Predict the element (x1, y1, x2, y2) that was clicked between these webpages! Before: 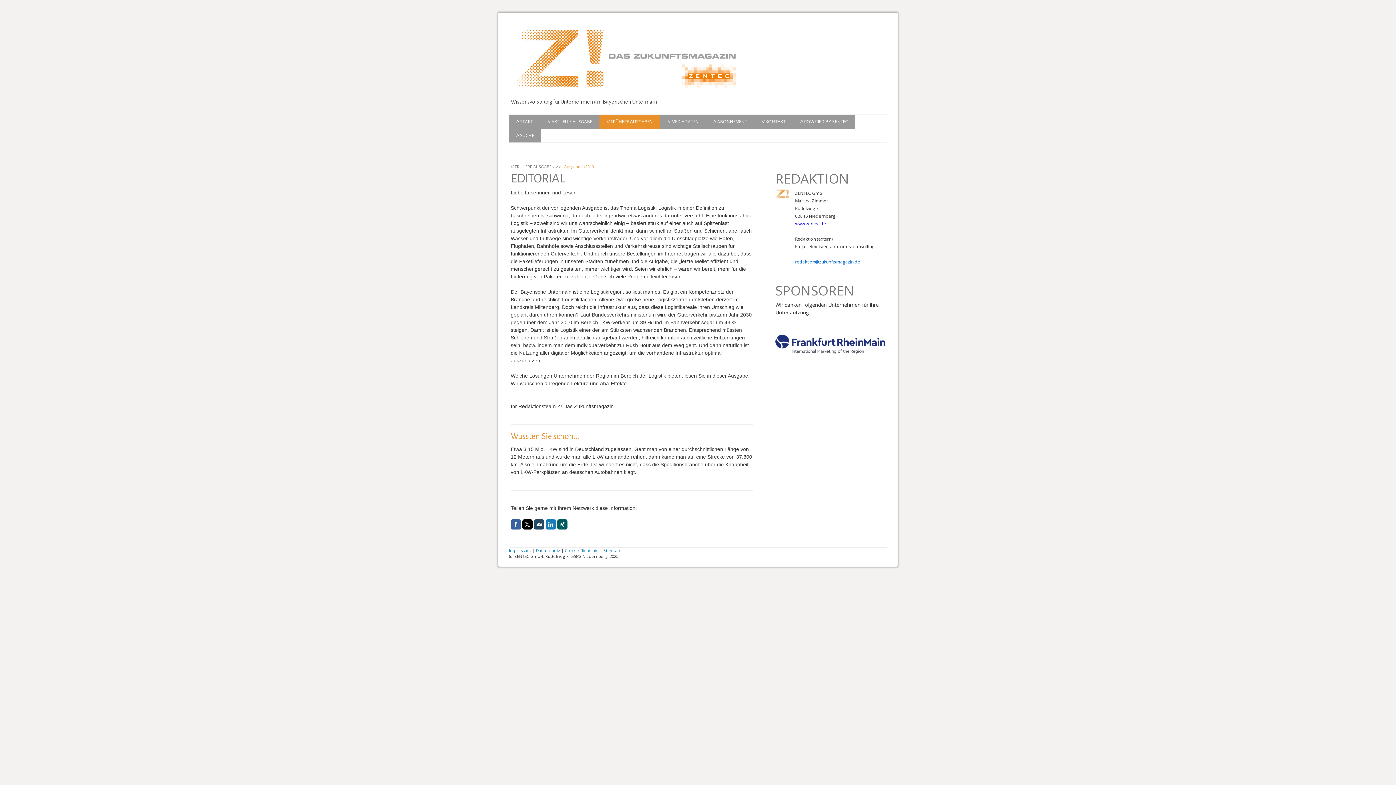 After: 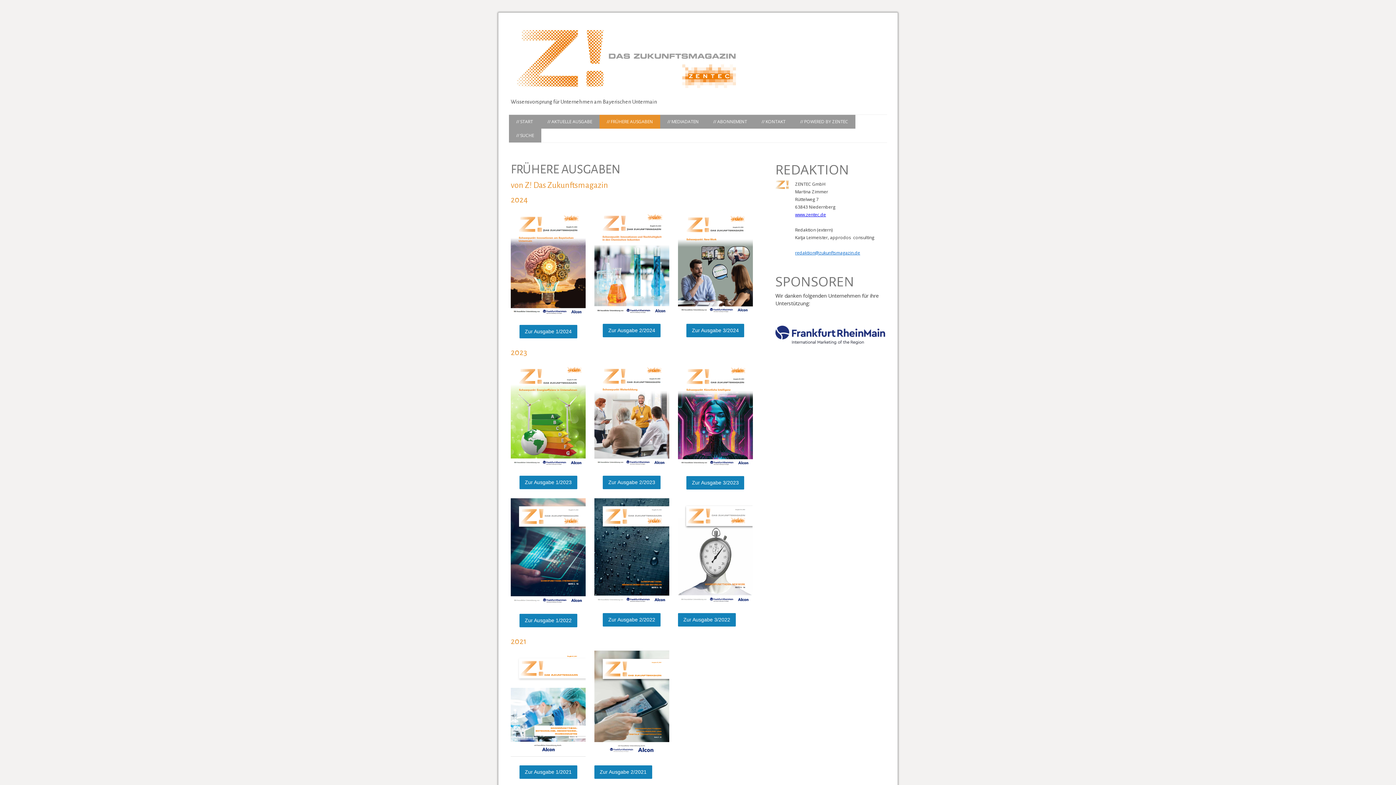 Action: bbox: (599, 114, 660, 128) label: // FRÜHERE AUSGABEN